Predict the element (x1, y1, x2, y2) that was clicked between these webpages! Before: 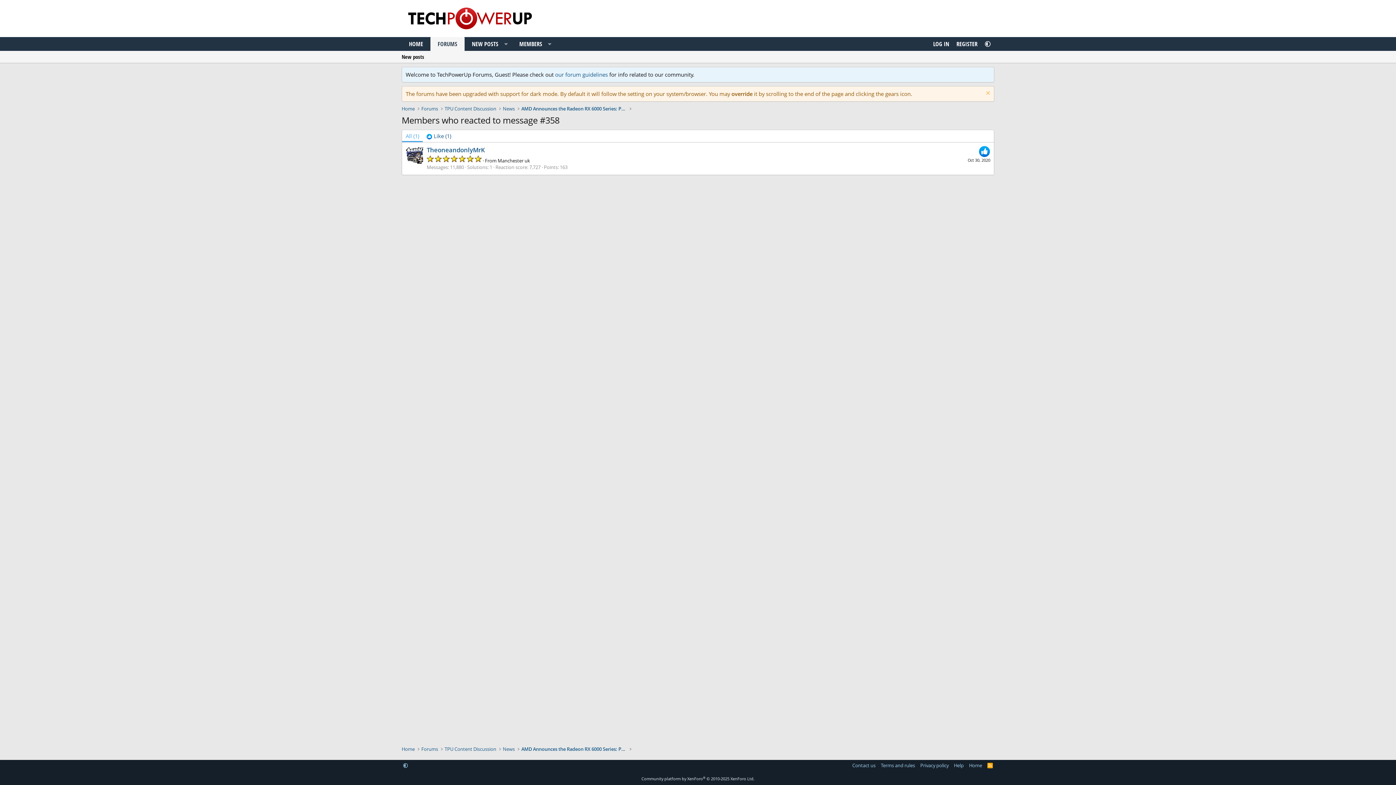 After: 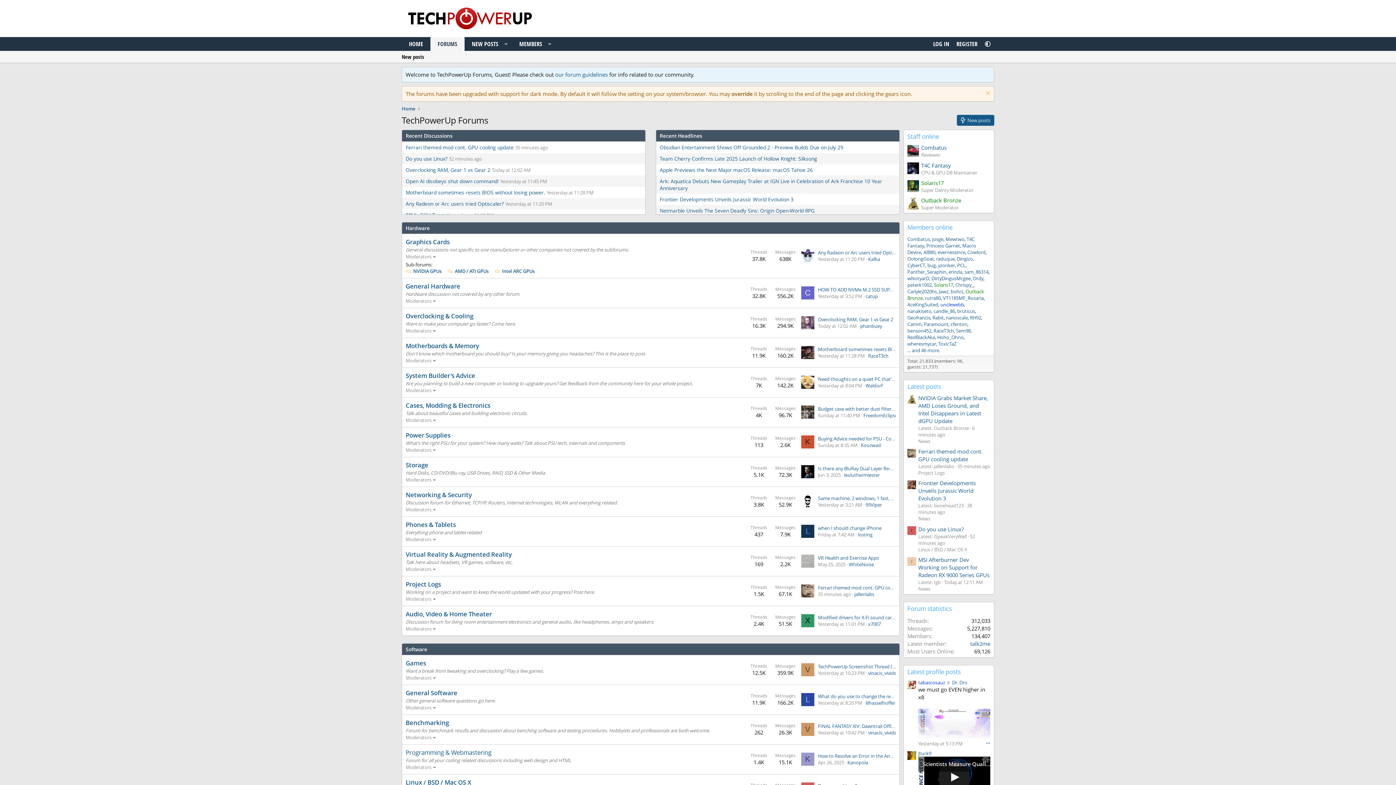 Action: label: Forums bbox: (419, 104, 440, 113)